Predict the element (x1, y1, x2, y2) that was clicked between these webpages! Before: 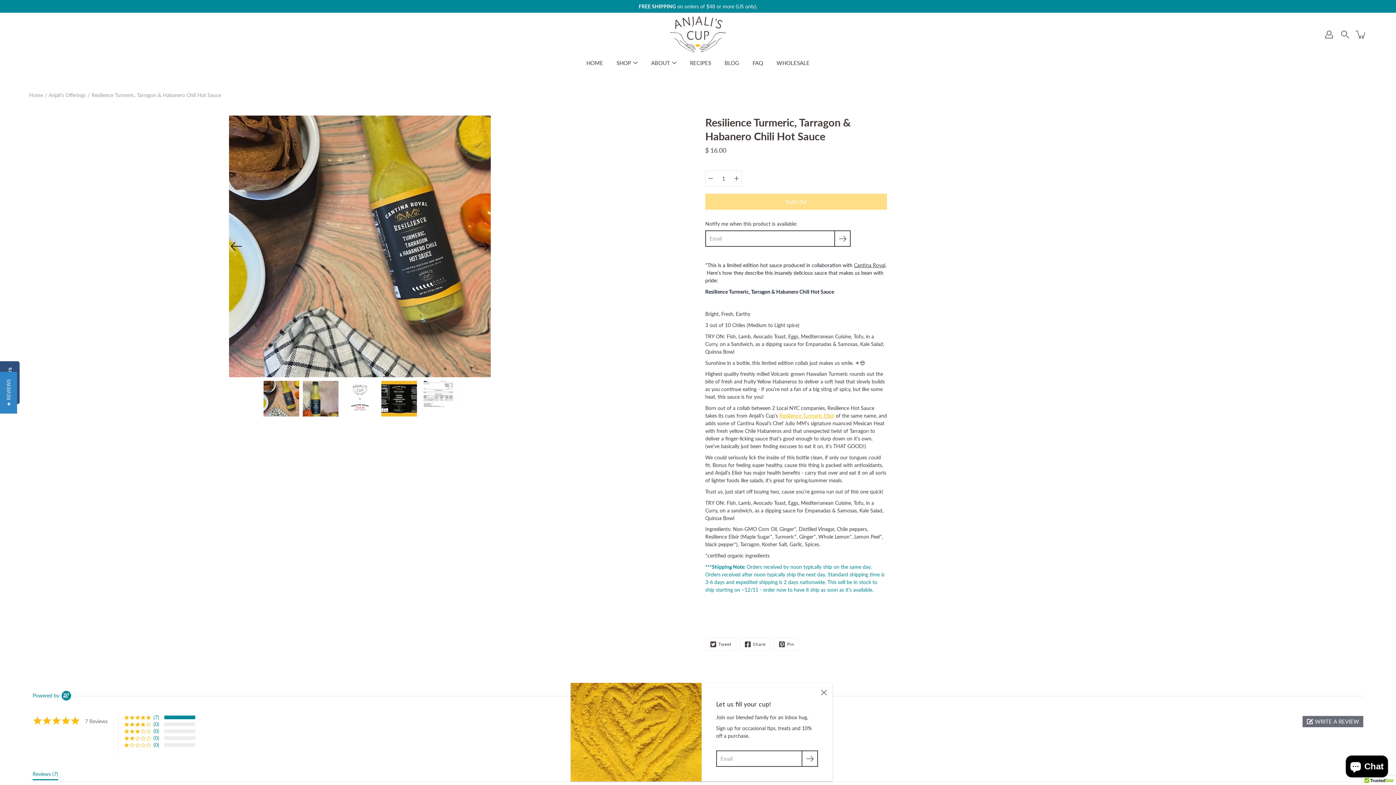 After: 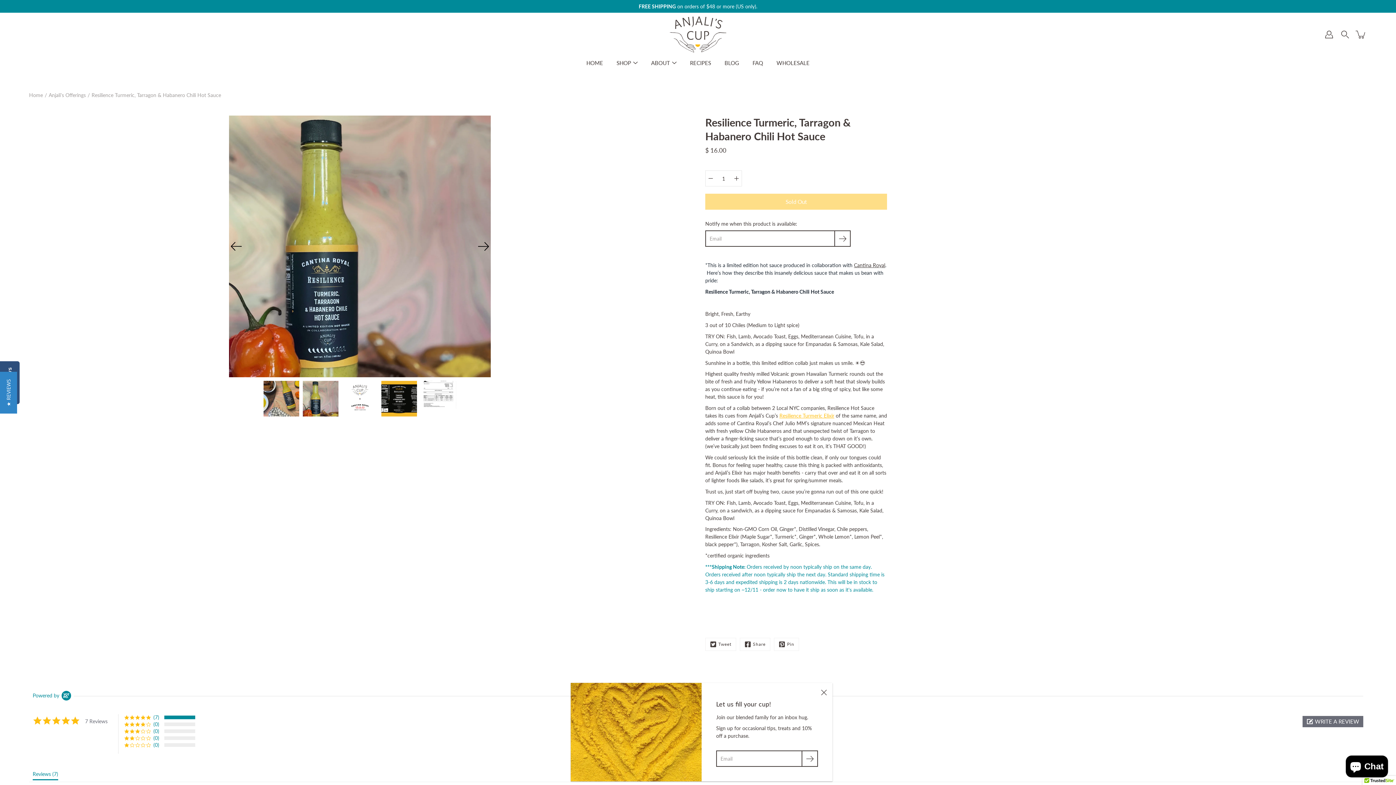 Action: bbox: (302, 381, 338, 416)